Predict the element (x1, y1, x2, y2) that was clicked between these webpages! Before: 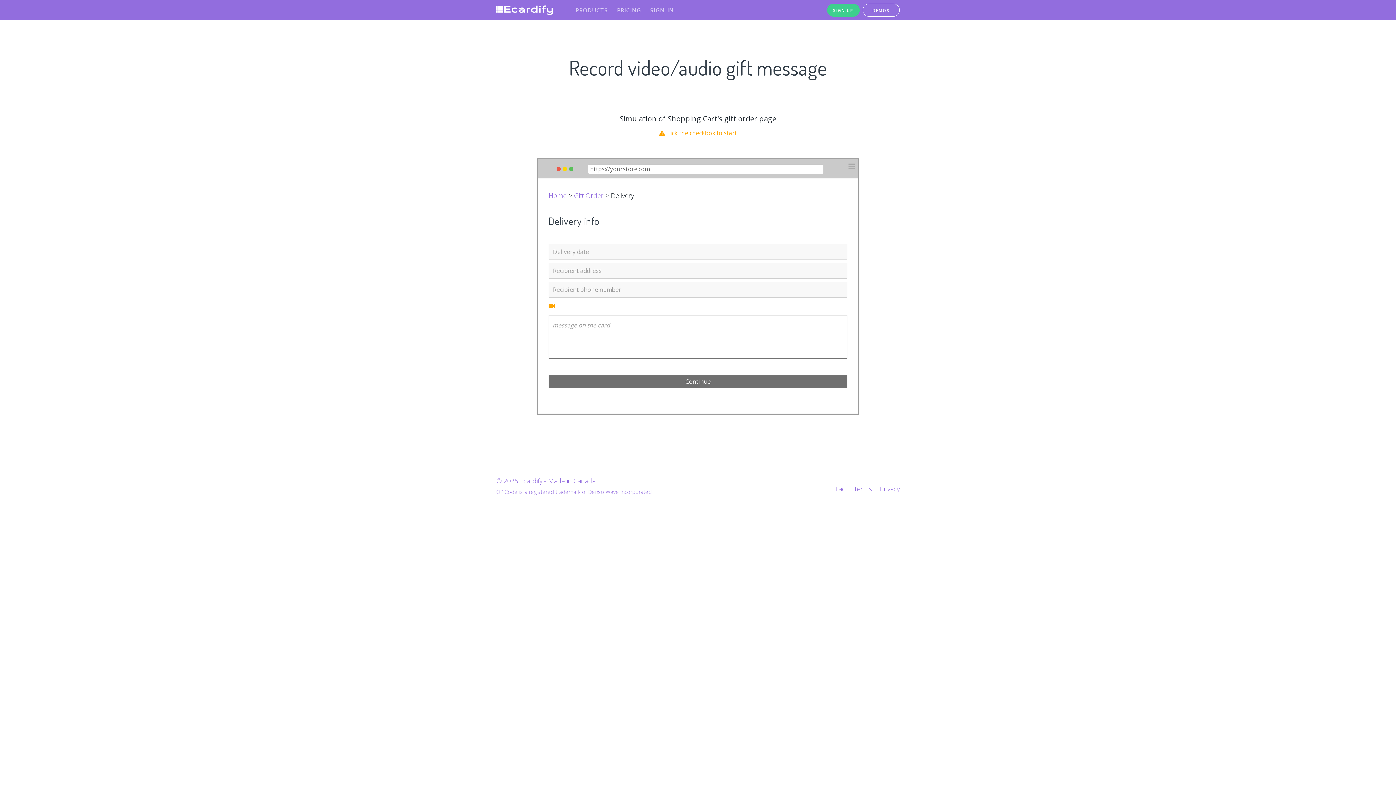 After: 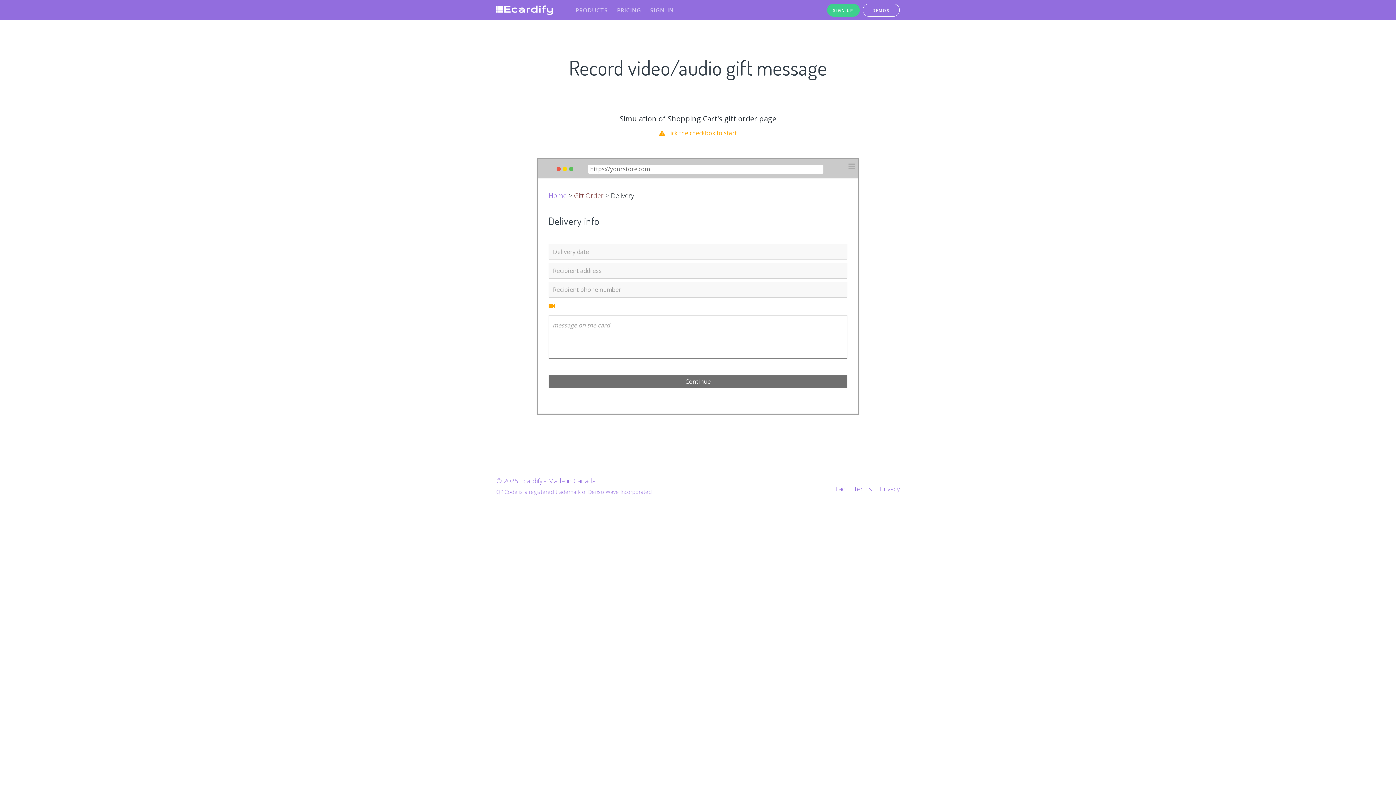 Action: bbox: (574, 191, 603, 200) label: Gift Order